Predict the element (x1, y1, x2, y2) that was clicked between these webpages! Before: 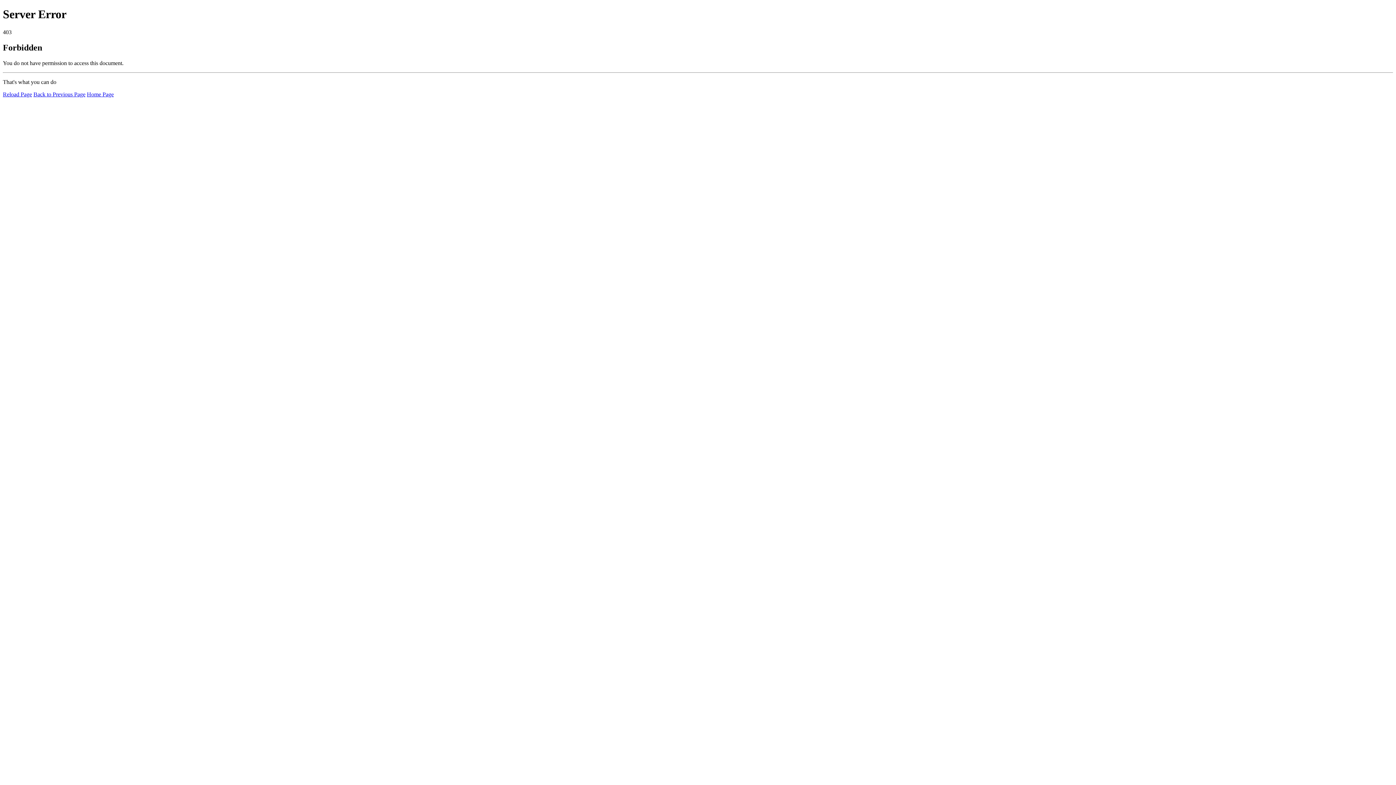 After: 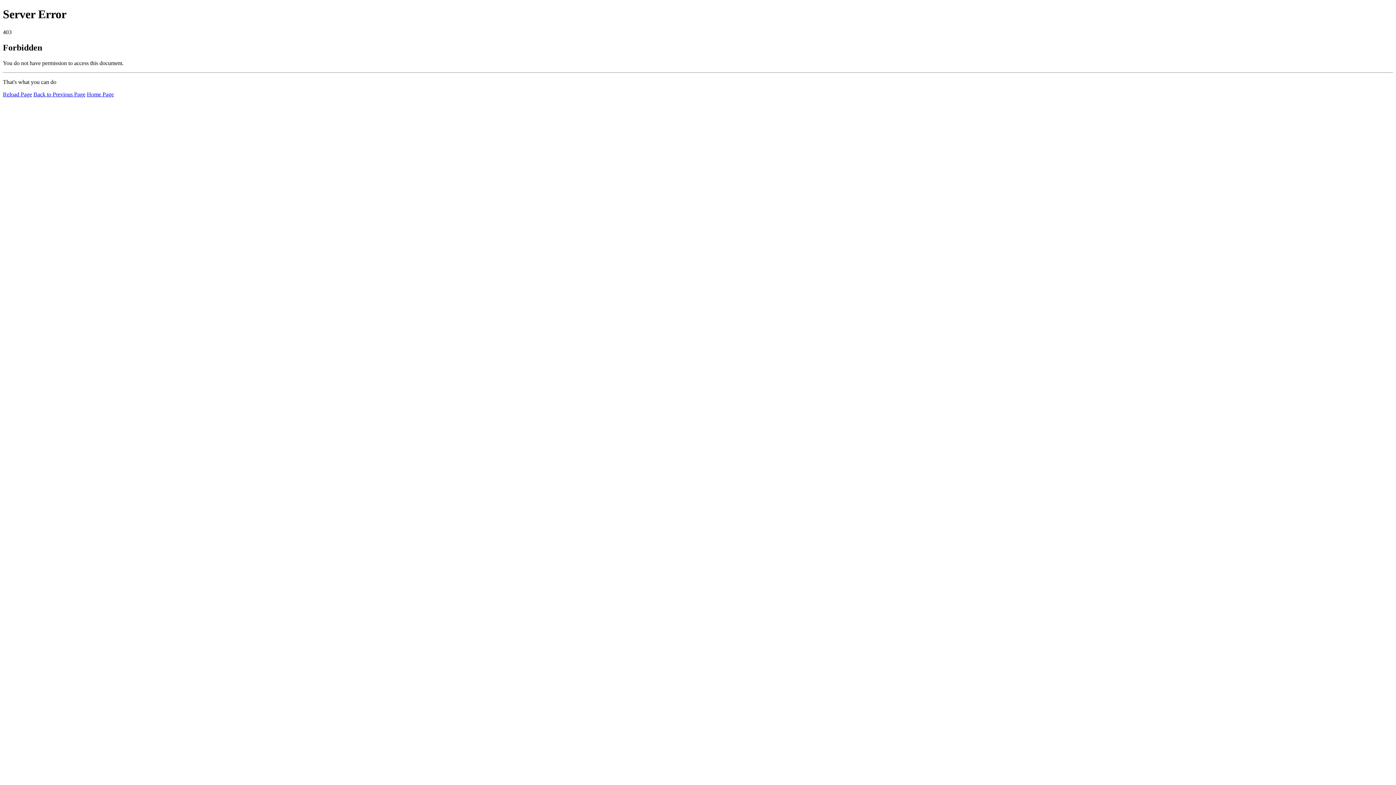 Action: label: Reload Page bbox: (2, 91, 32, 97)